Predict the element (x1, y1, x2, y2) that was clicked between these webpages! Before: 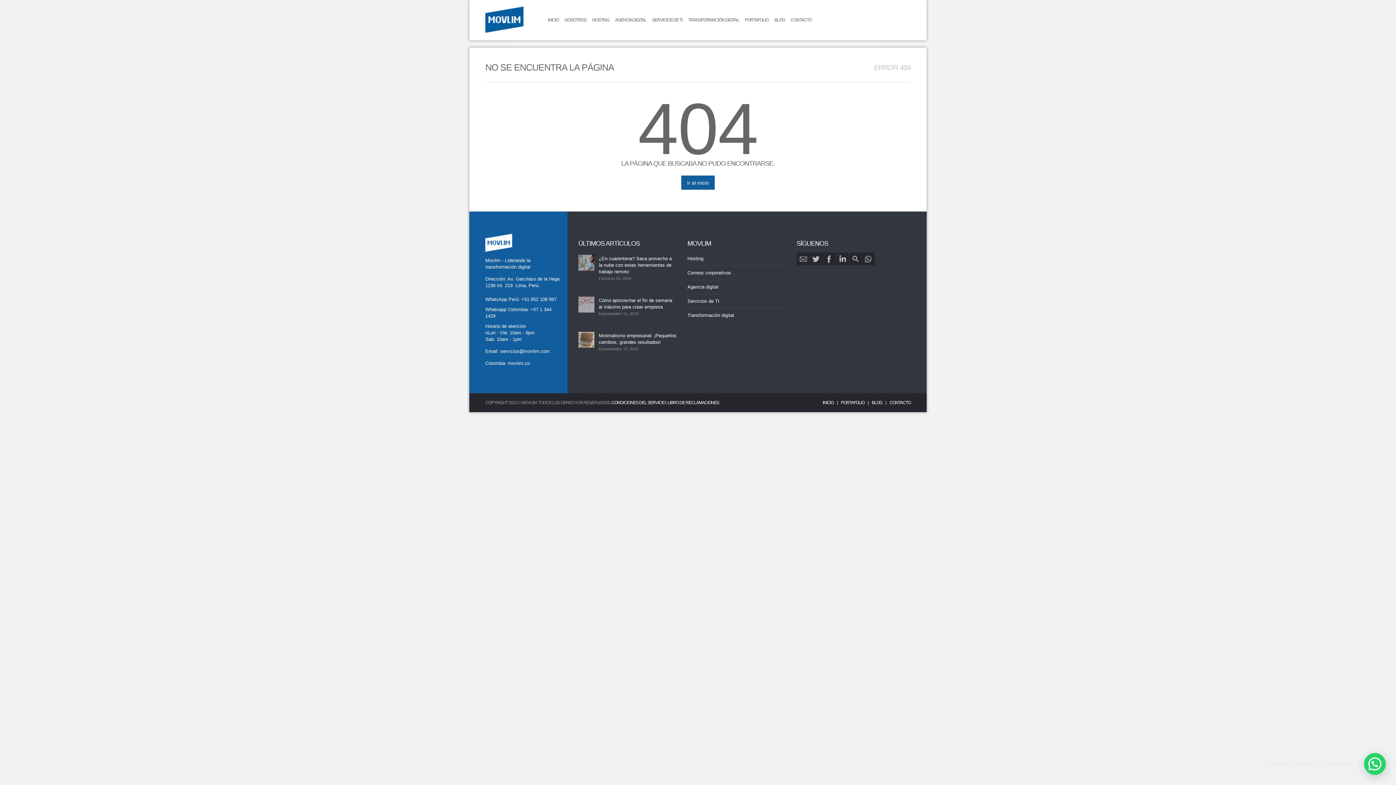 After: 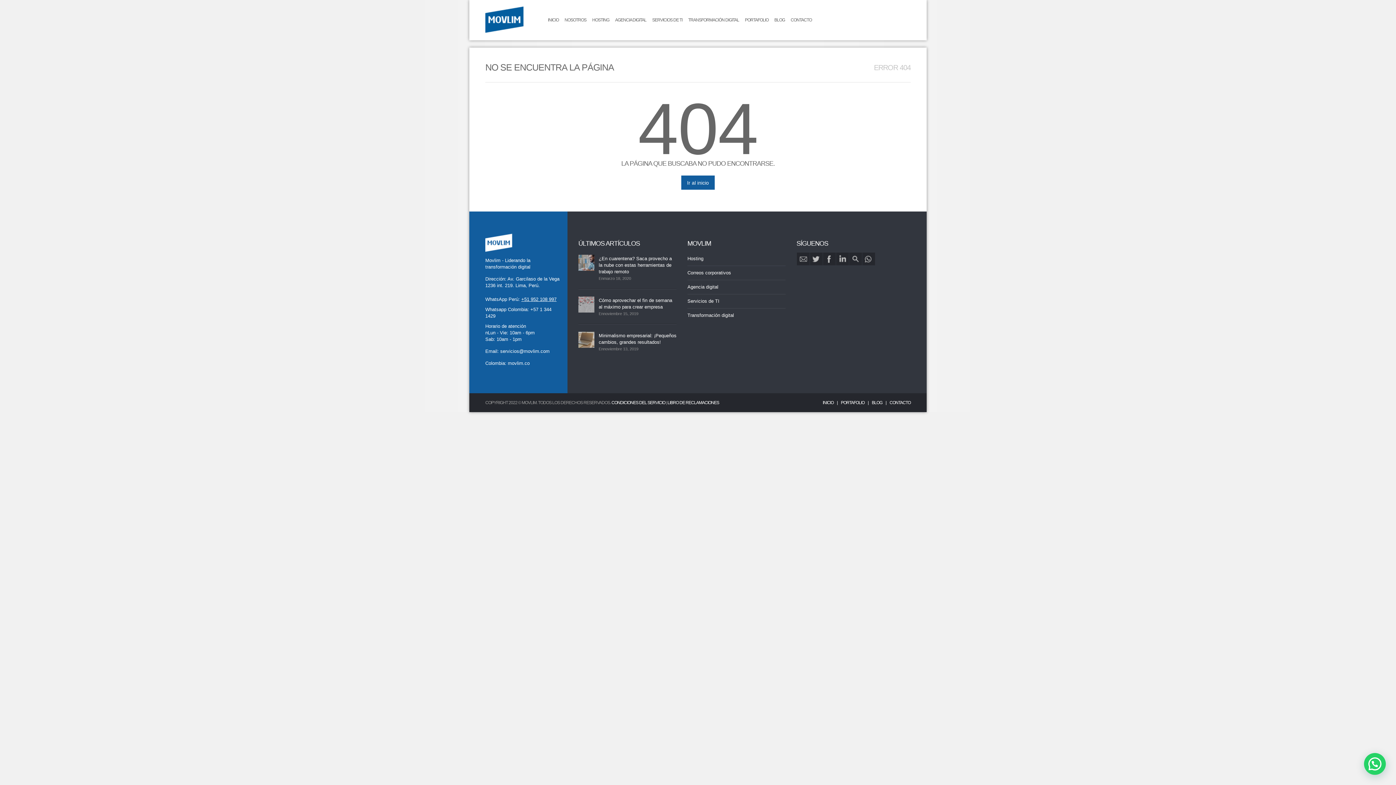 Action: label: +51 952 108 997 bbox: (521, 296, 556, 302)